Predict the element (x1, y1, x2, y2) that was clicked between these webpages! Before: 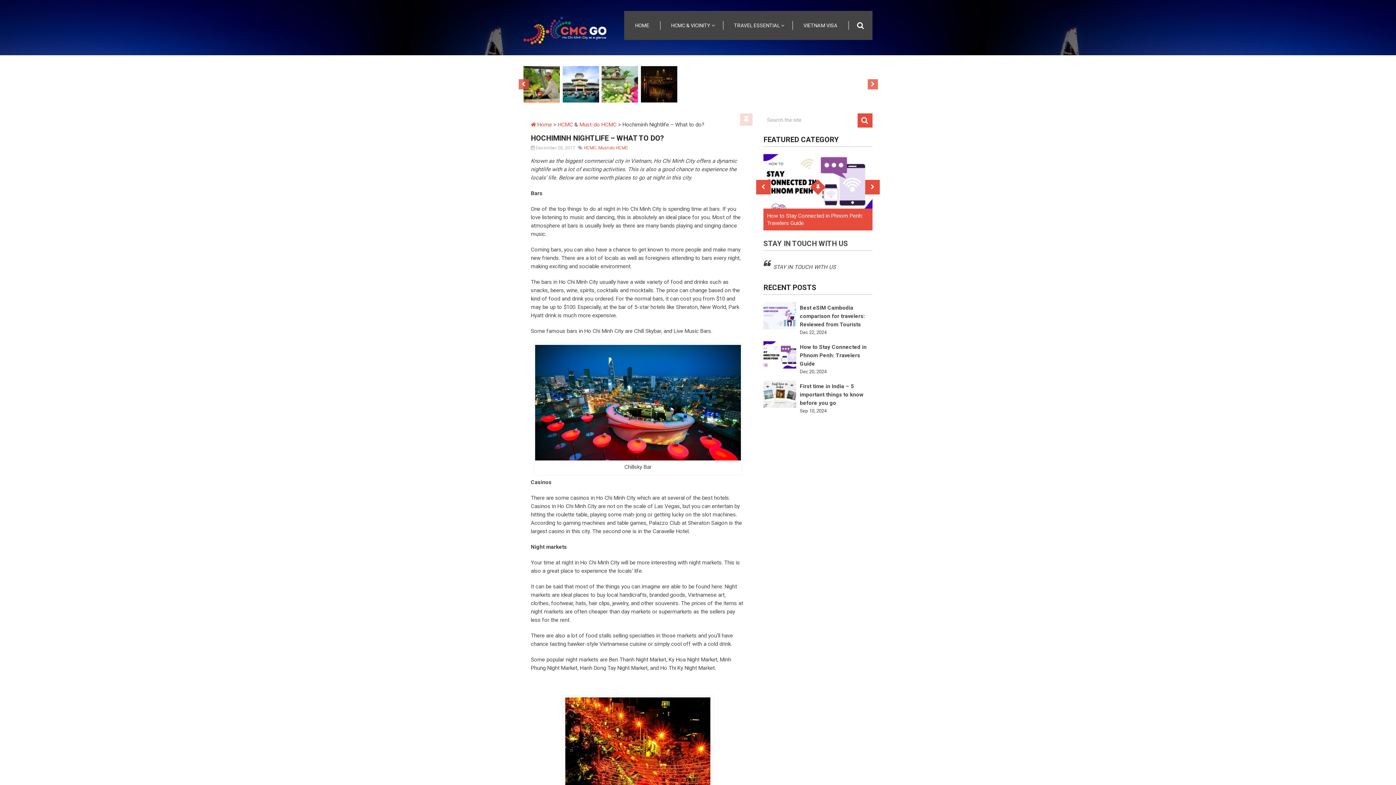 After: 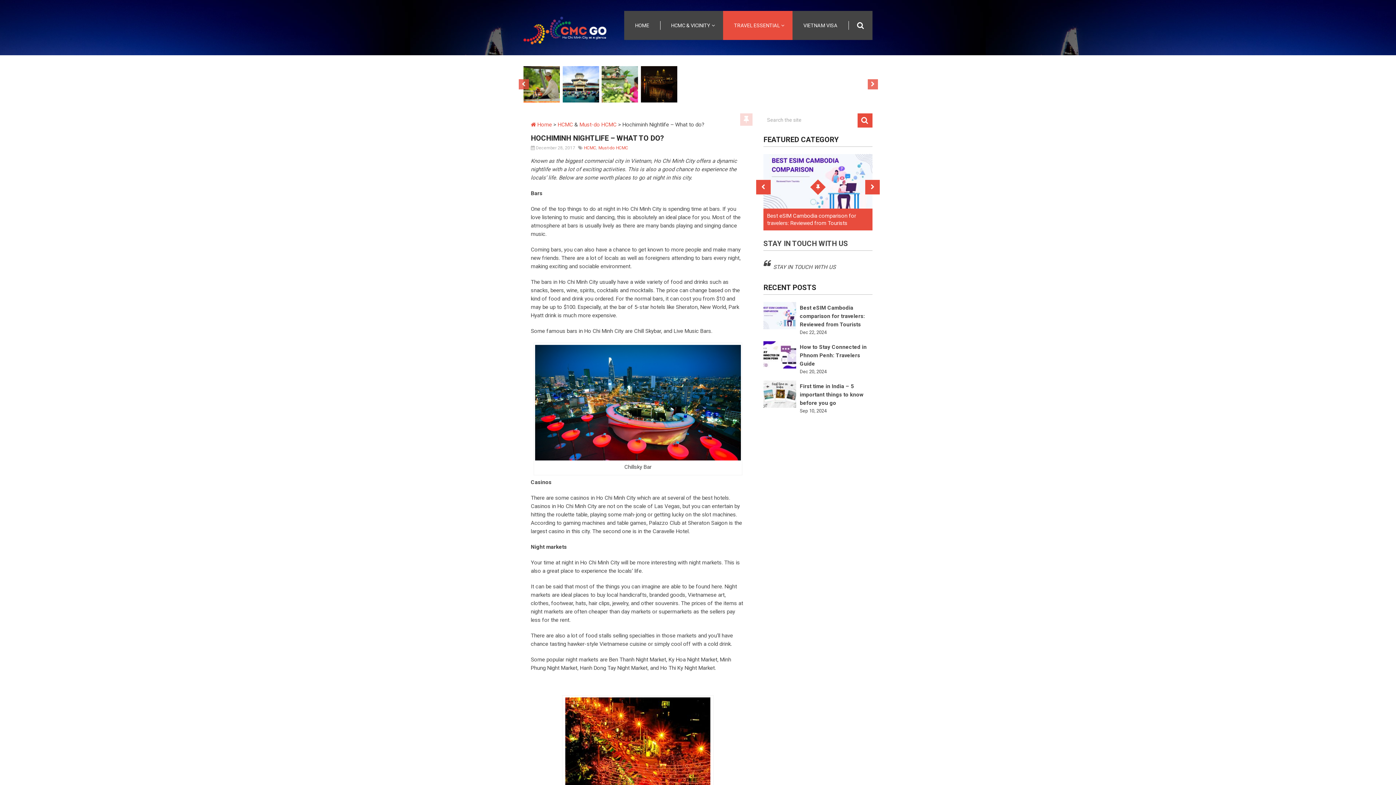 Action: label: TRAVEL ESSENTIAL bbox: (723, 10, 792, 40)